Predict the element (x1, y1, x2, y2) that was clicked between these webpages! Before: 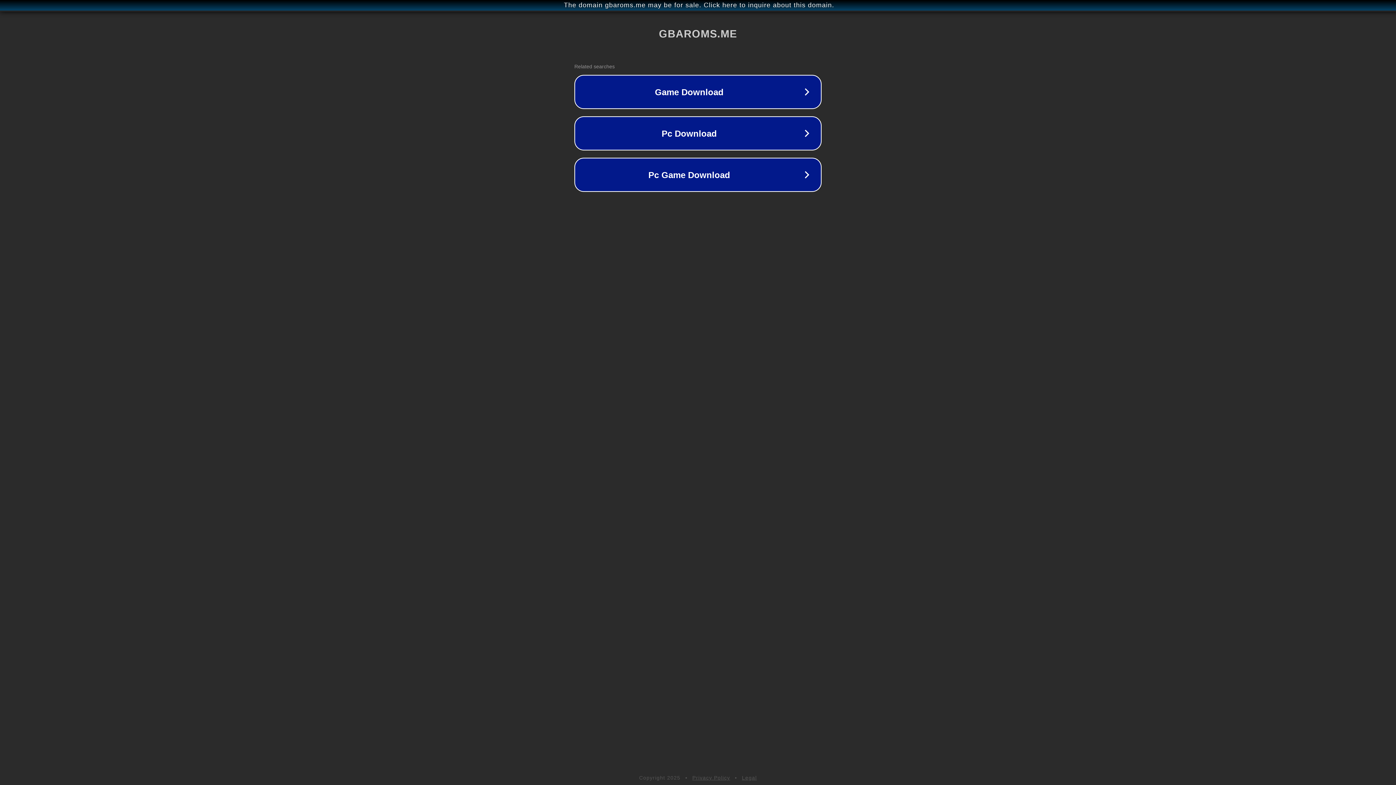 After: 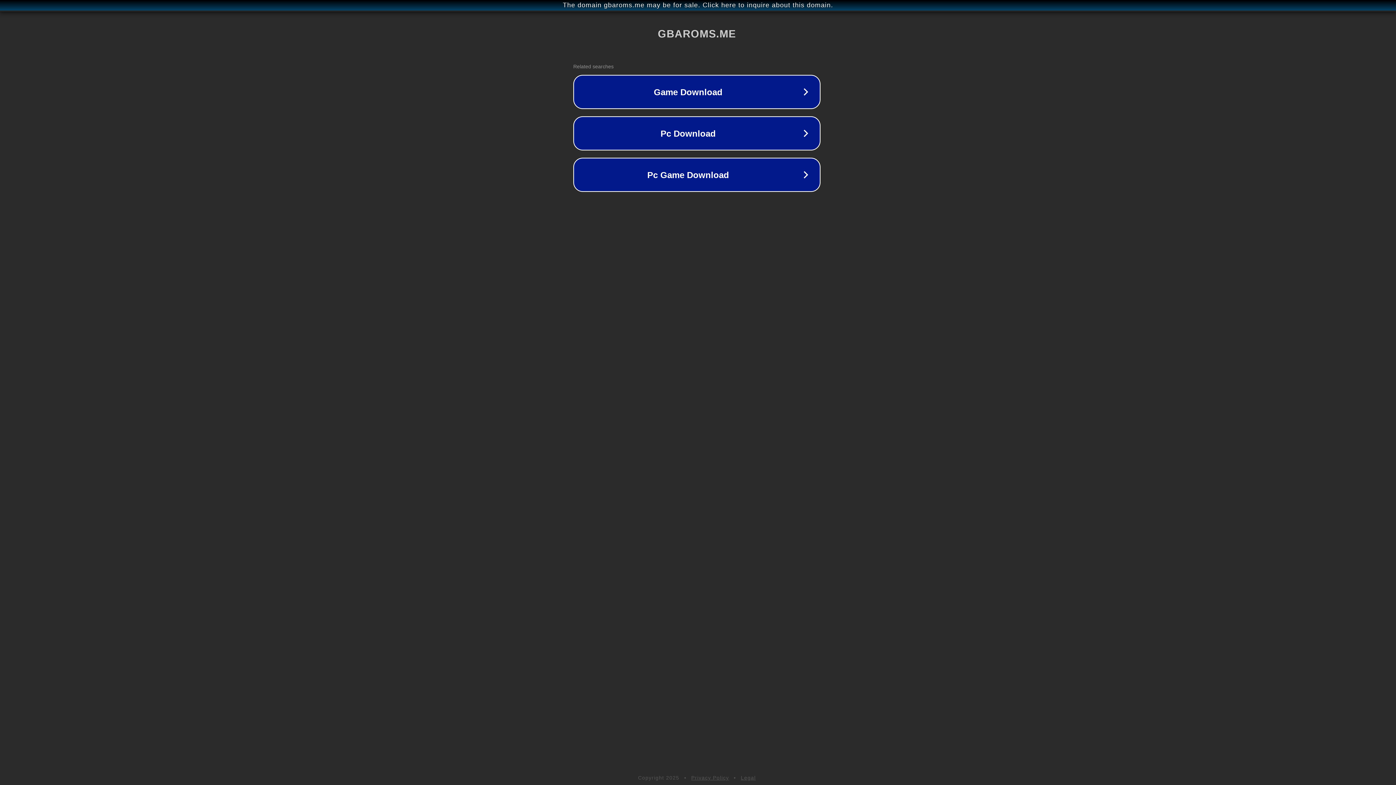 Action: label: The domain gbaroms.me may be for sale. Click here to inquire about this domain. bbox: (1, 1, 1397, 9)